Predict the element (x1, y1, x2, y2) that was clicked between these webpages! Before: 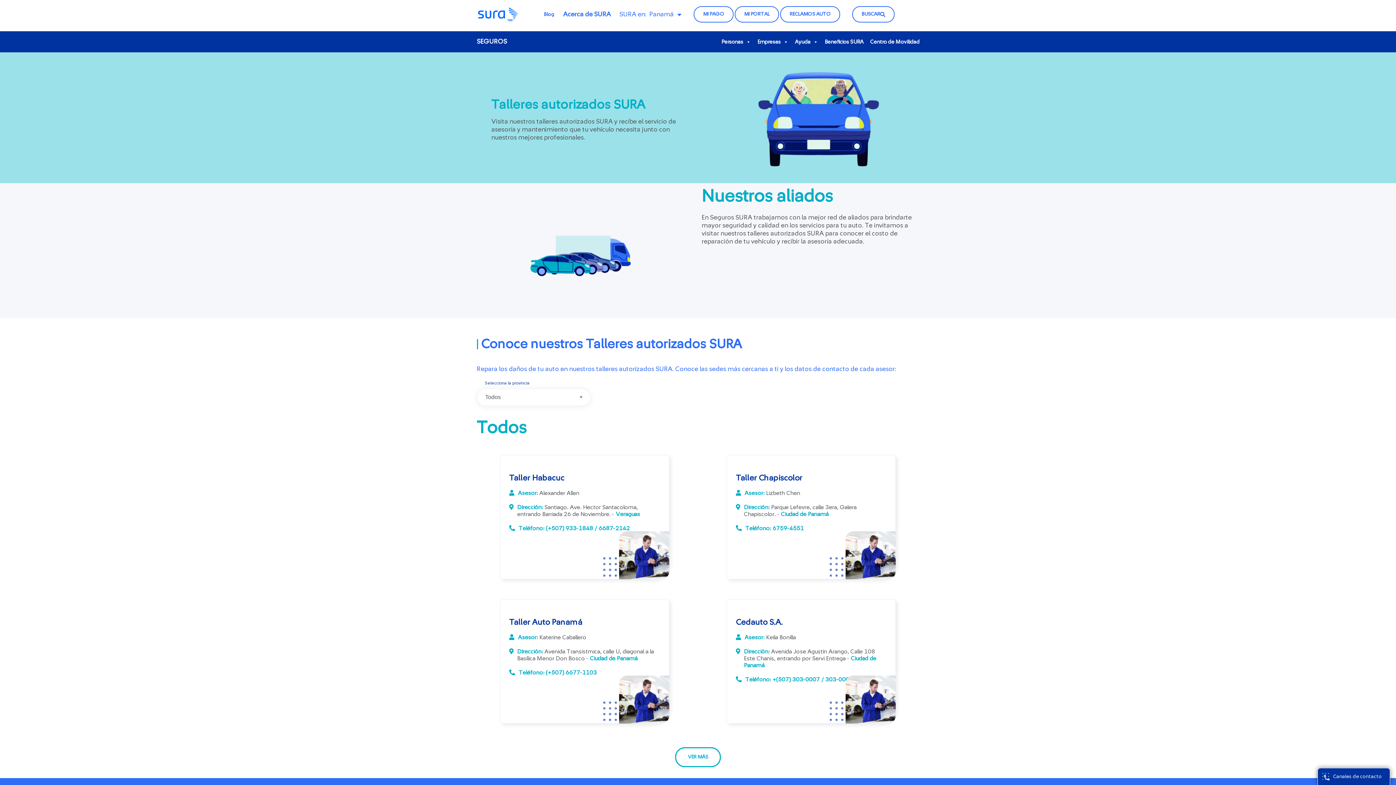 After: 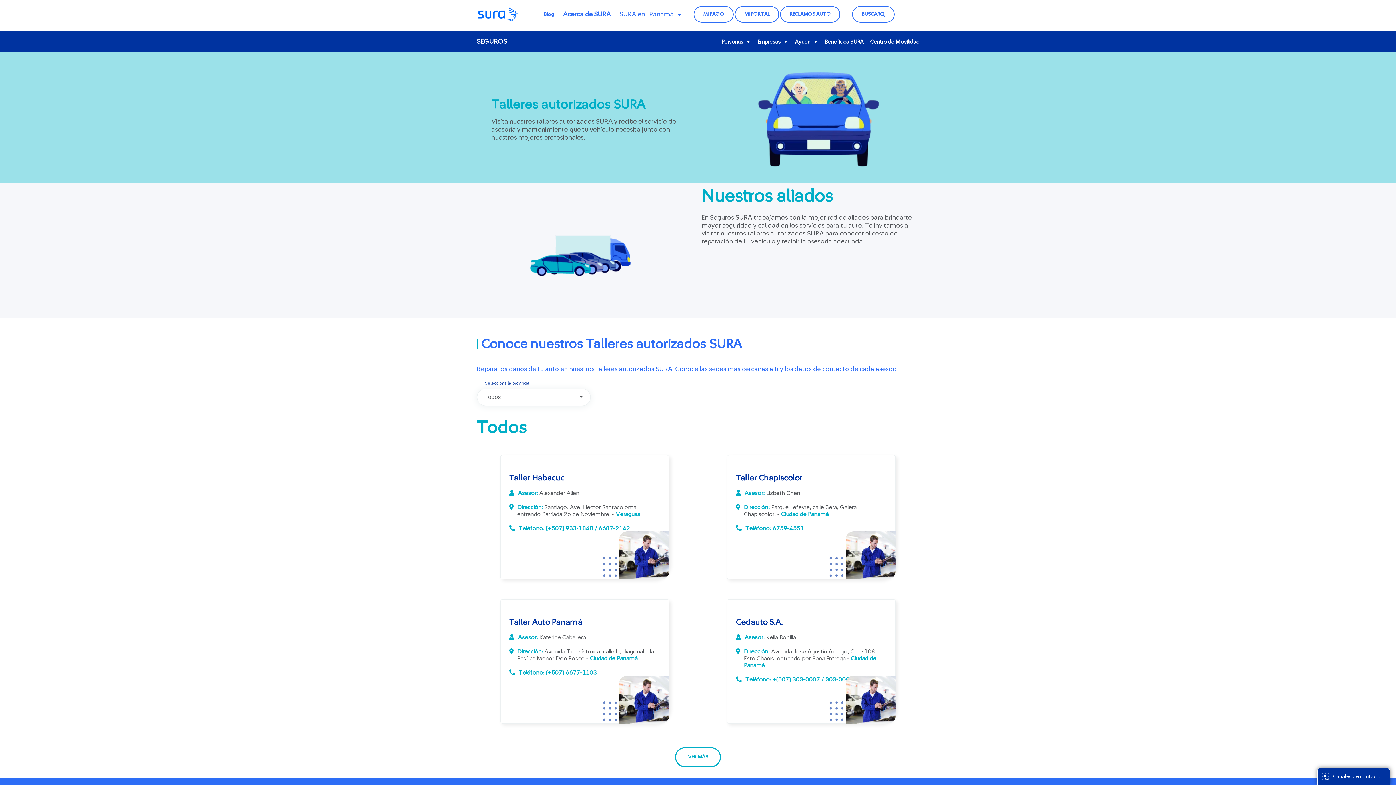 Action: label: +(507) 303-0007 / 303-0008 bbox: (772, 677, 853, 682)